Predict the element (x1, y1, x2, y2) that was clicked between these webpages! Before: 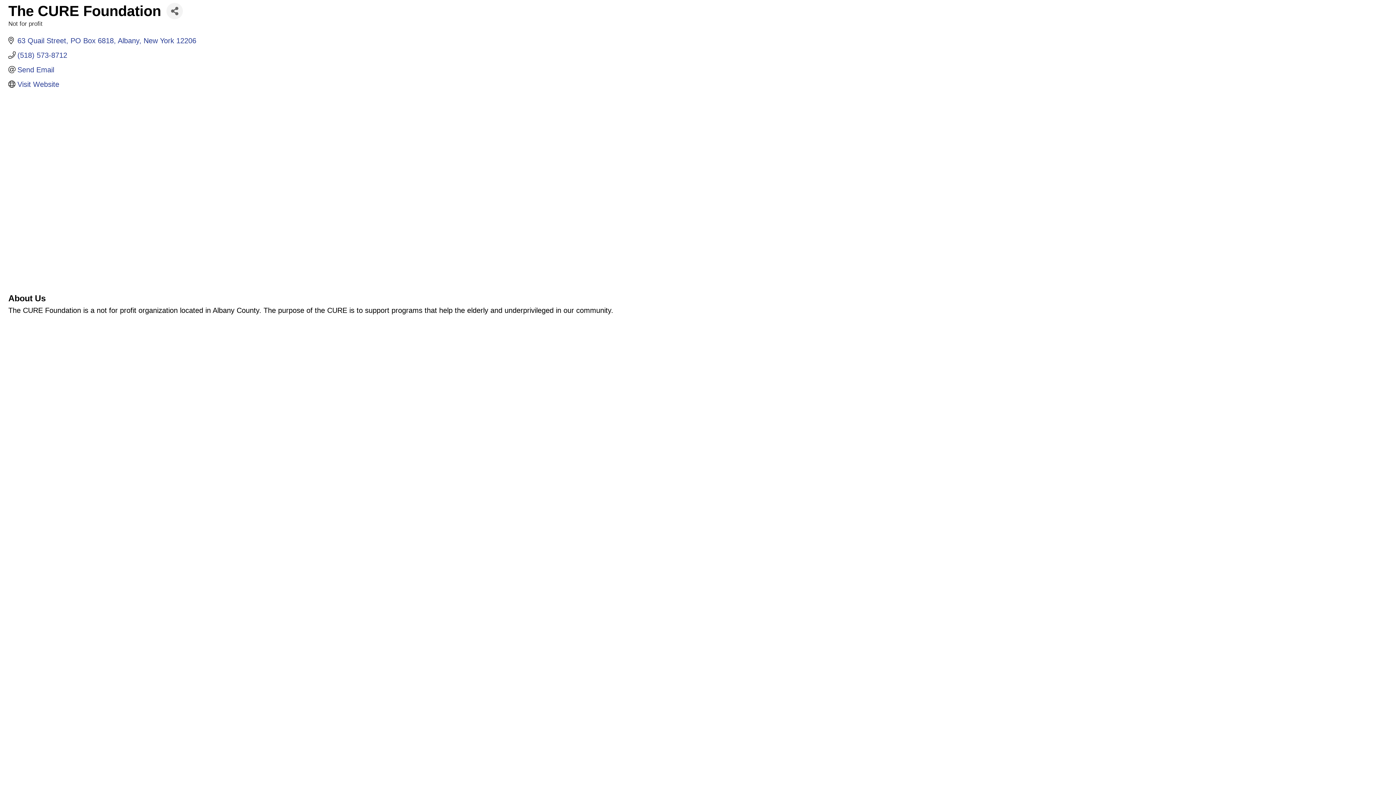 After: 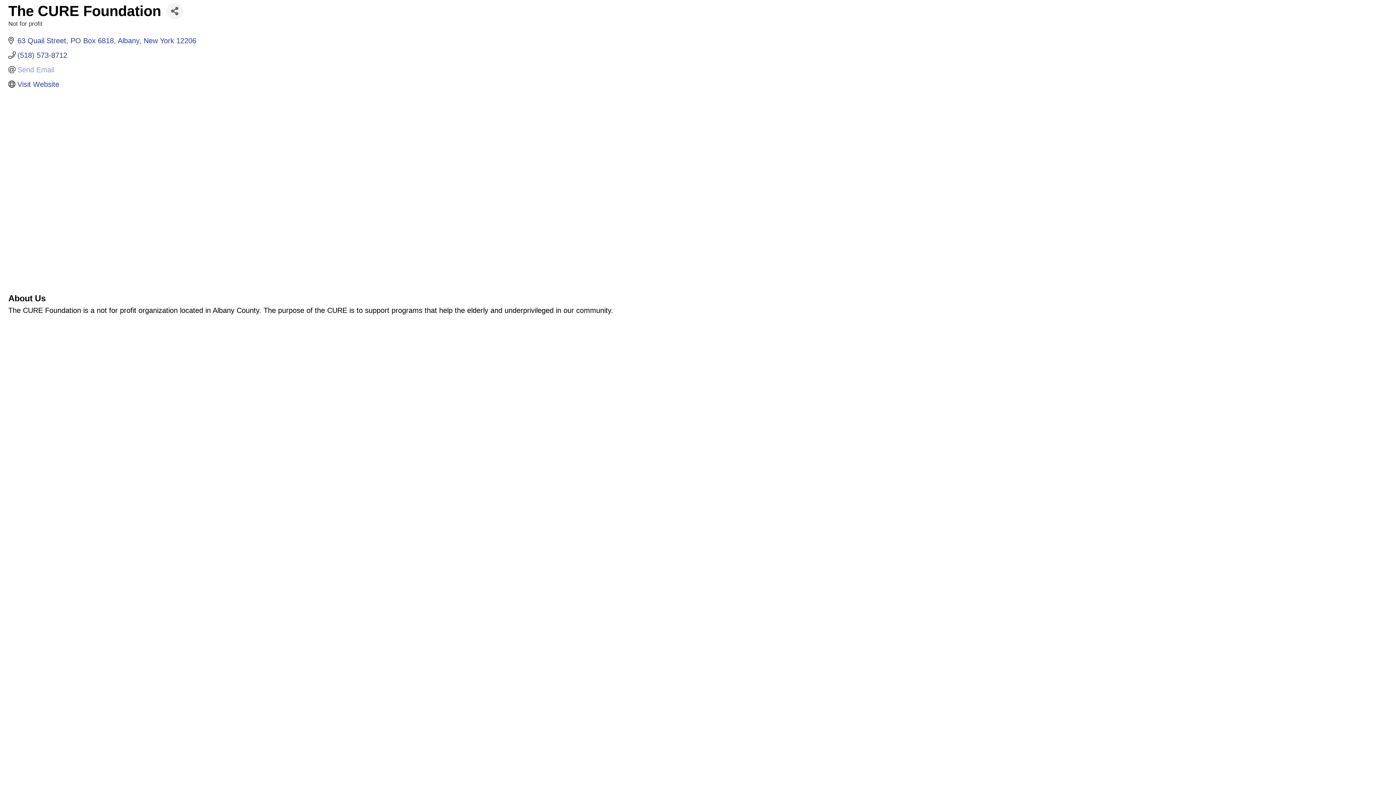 Action: bbox: (17, 65, 54, 74) label: Send Email